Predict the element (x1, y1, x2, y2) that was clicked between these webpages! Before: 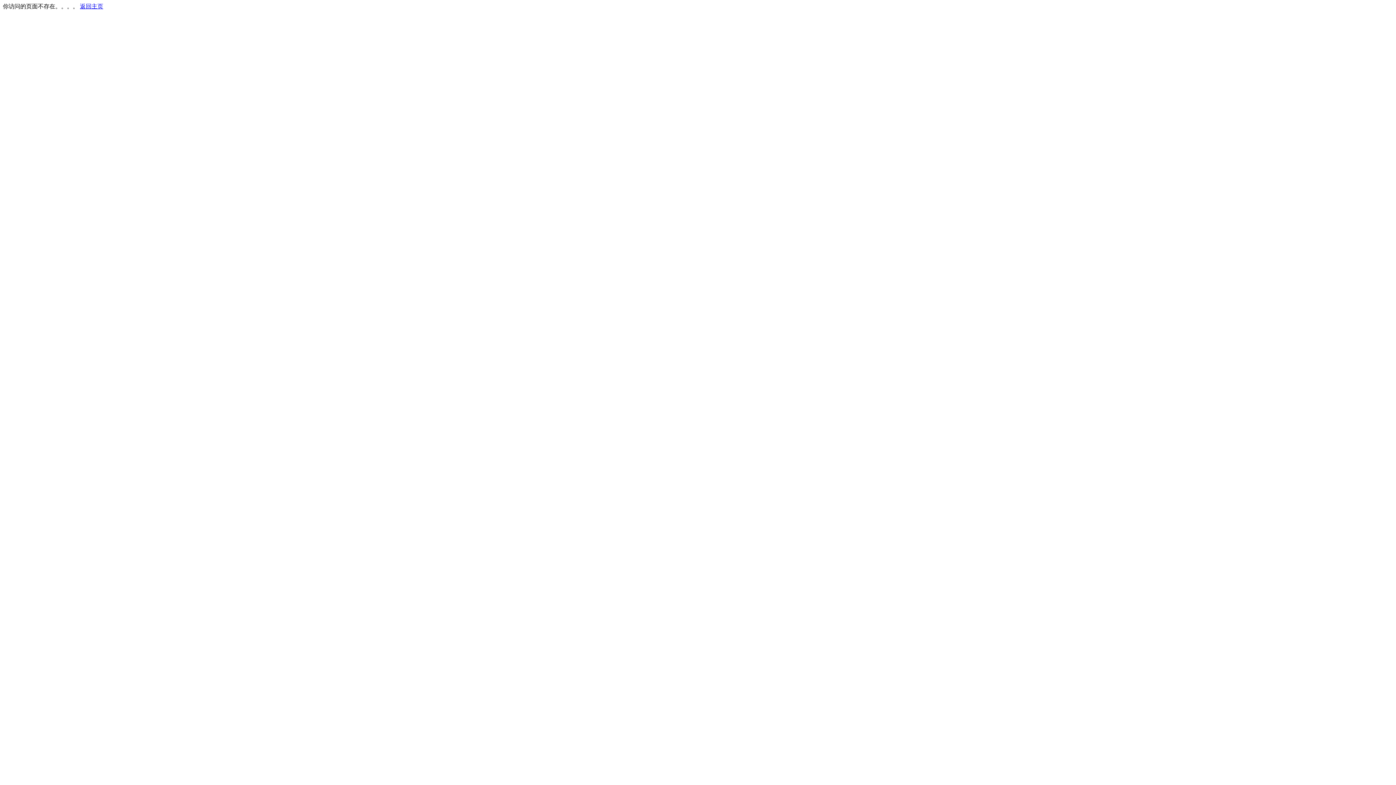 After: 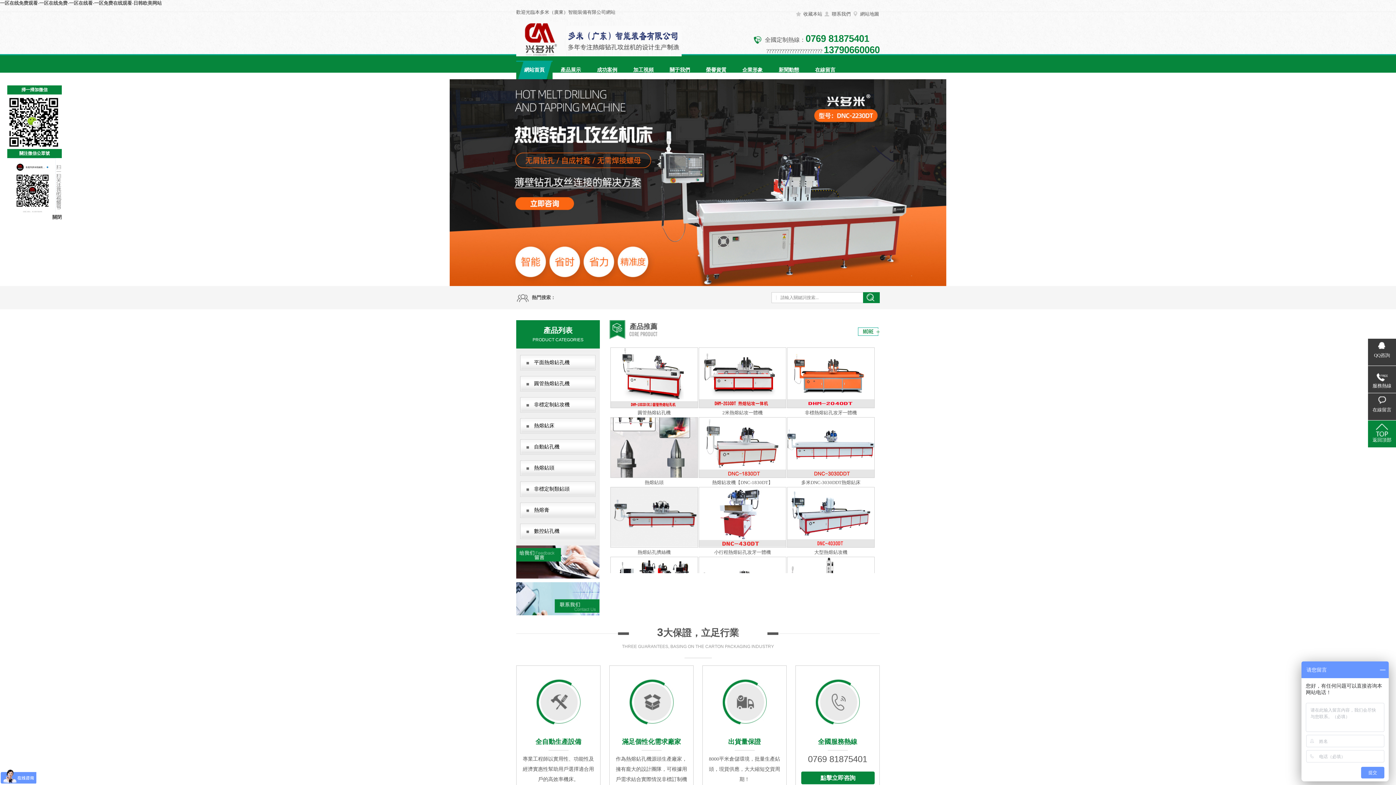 Action: label: 返回主页 bbox: (80, 3, 103, 9)